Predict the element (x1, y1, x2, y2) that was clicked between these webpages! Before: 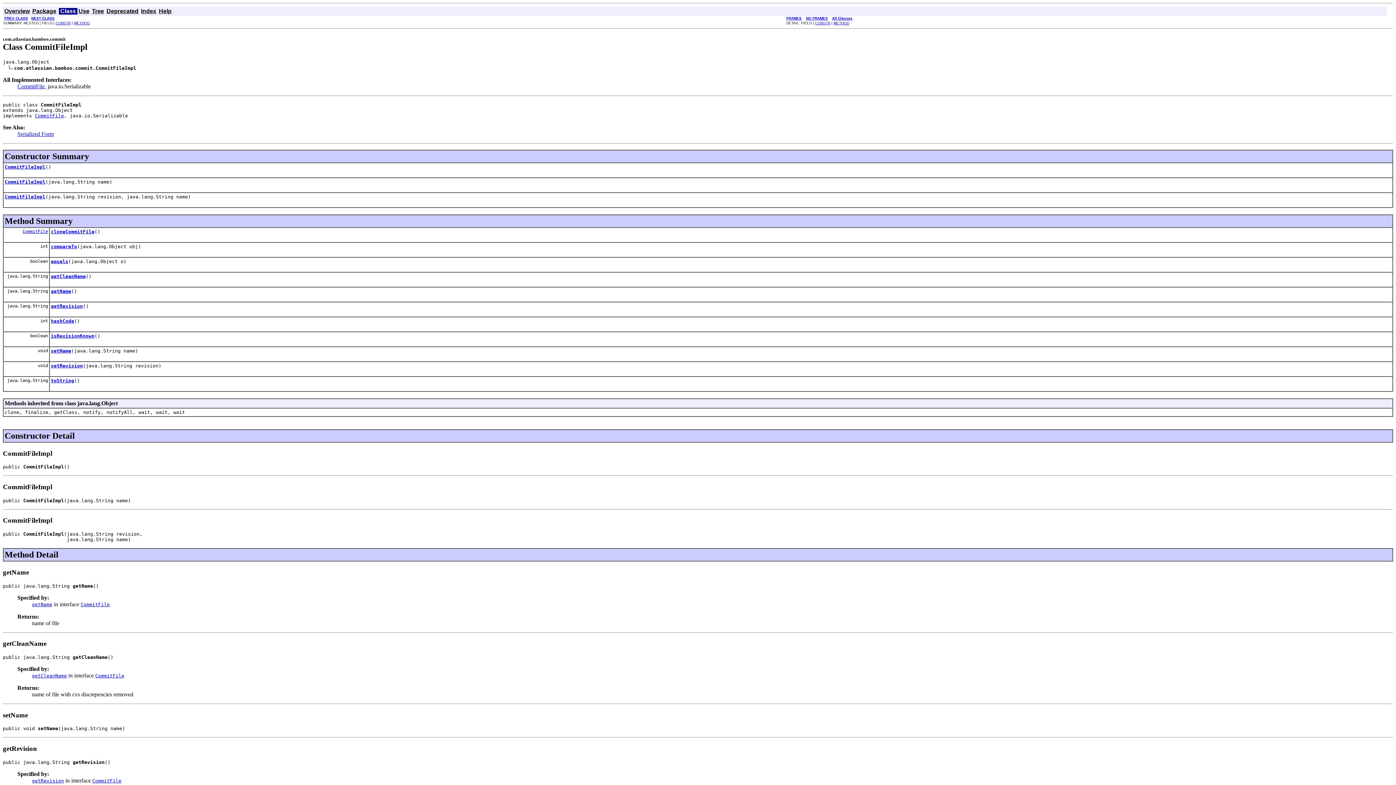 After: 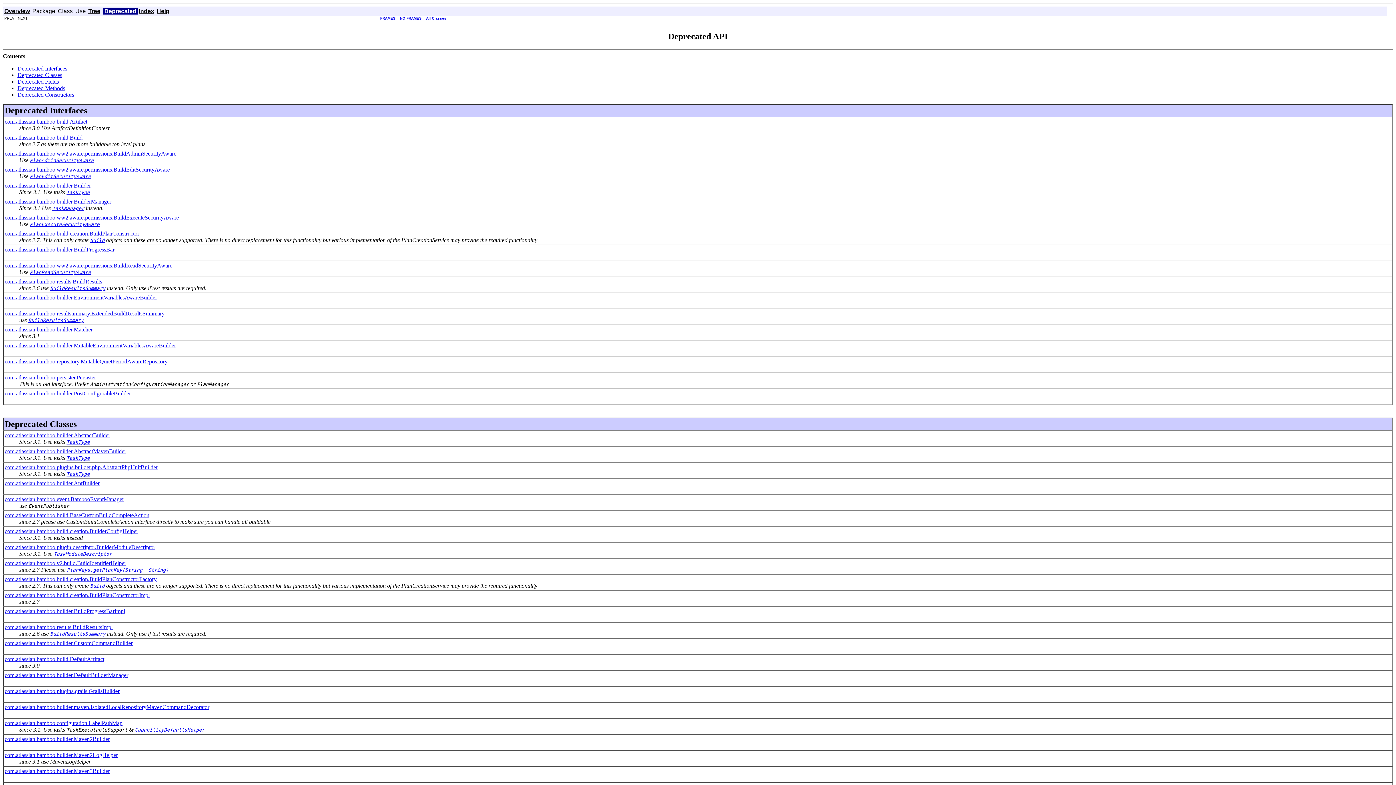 Action: label: Deprecated bbox: (106, 8, 138, 14)